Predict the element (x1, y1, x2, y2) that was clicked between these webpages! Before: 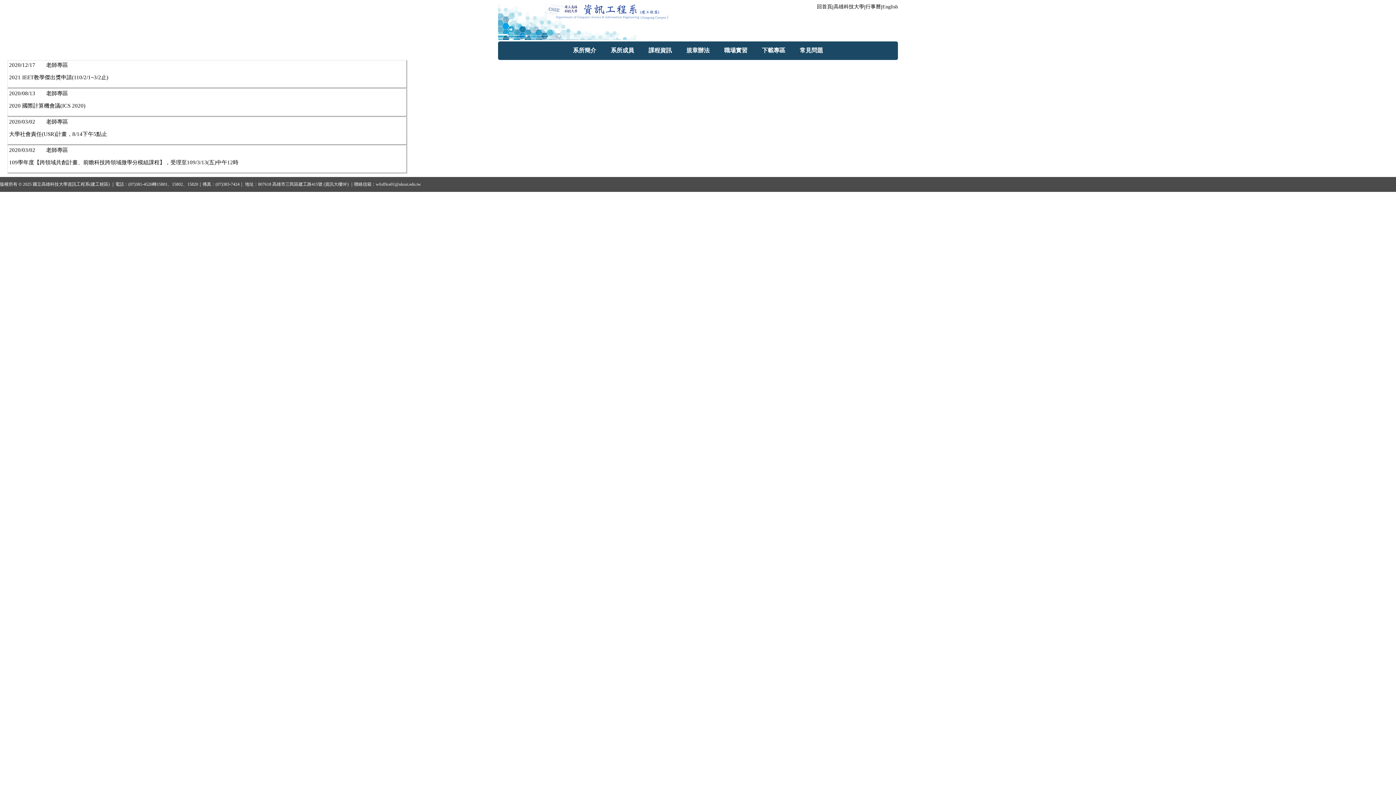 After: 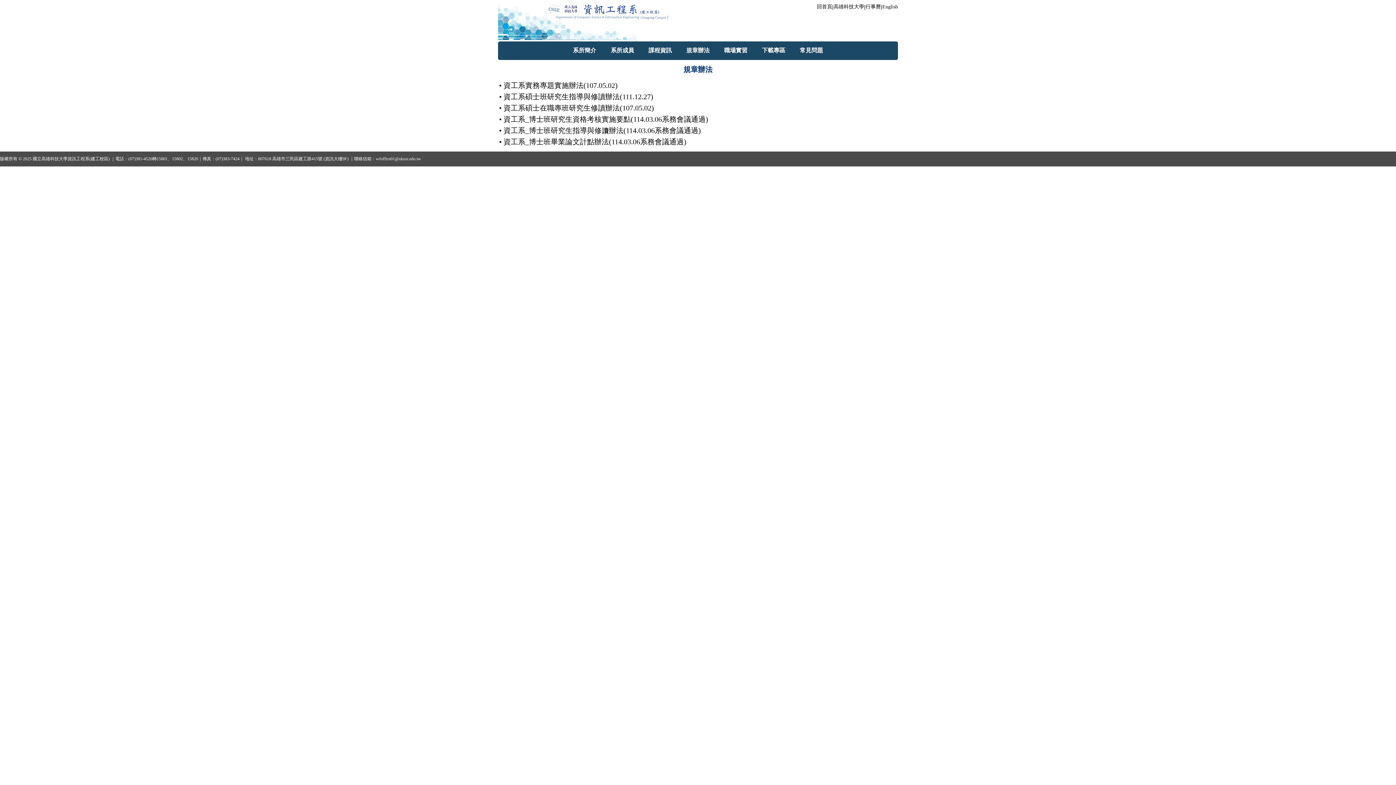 Action: label: 規章辦法 bbox: (679, 43, 717, 58)